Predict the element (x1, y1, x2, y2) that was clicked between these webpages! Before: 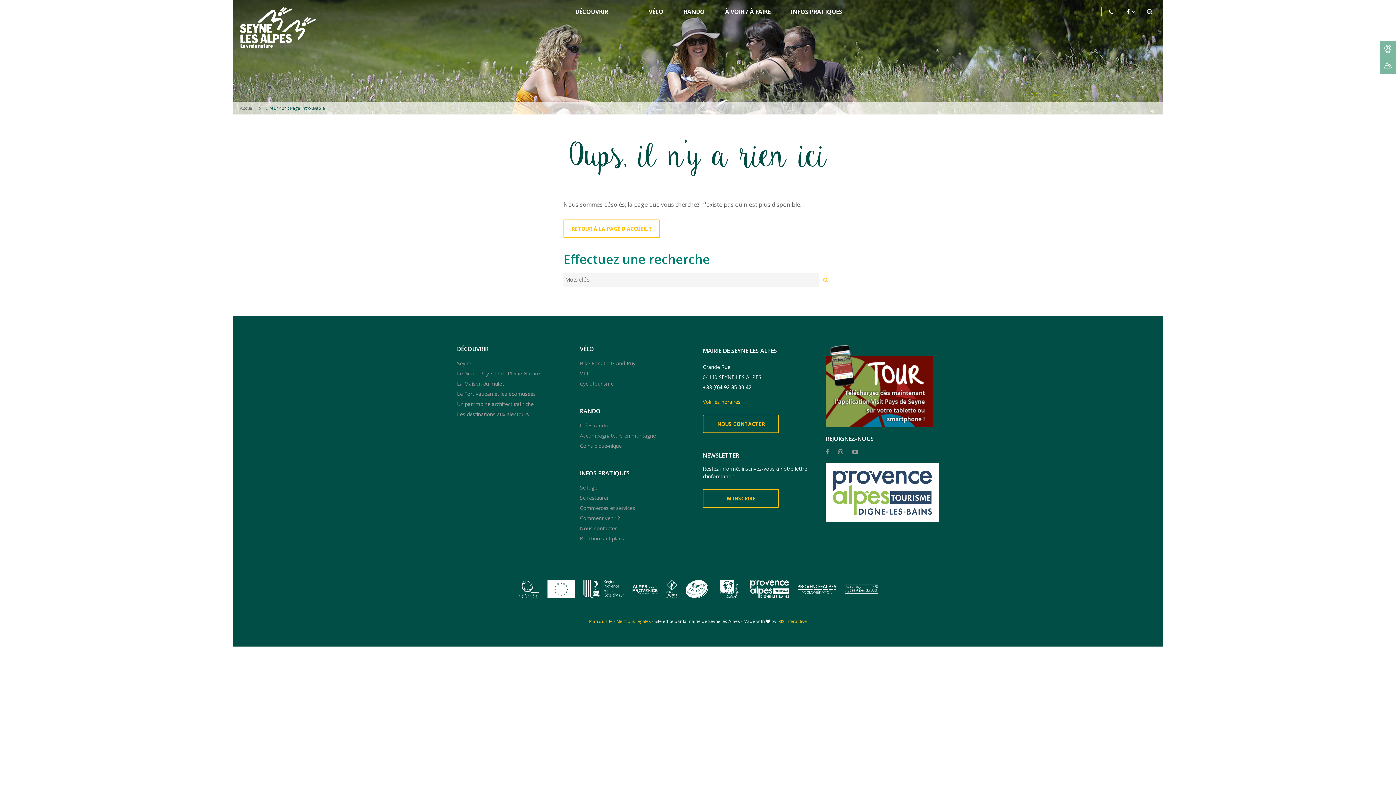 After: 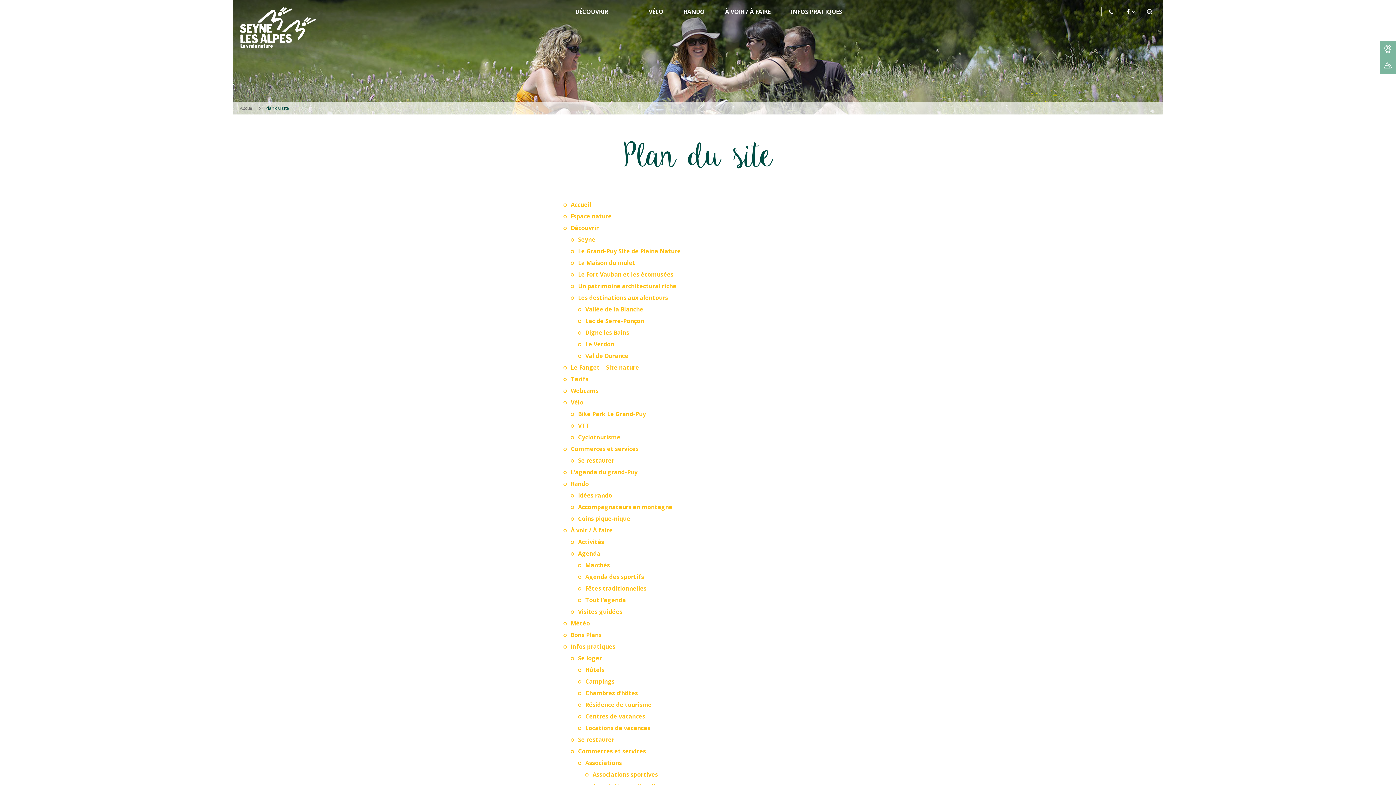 Action: label: Plan du site bbox: (589, 618, 612, 624)